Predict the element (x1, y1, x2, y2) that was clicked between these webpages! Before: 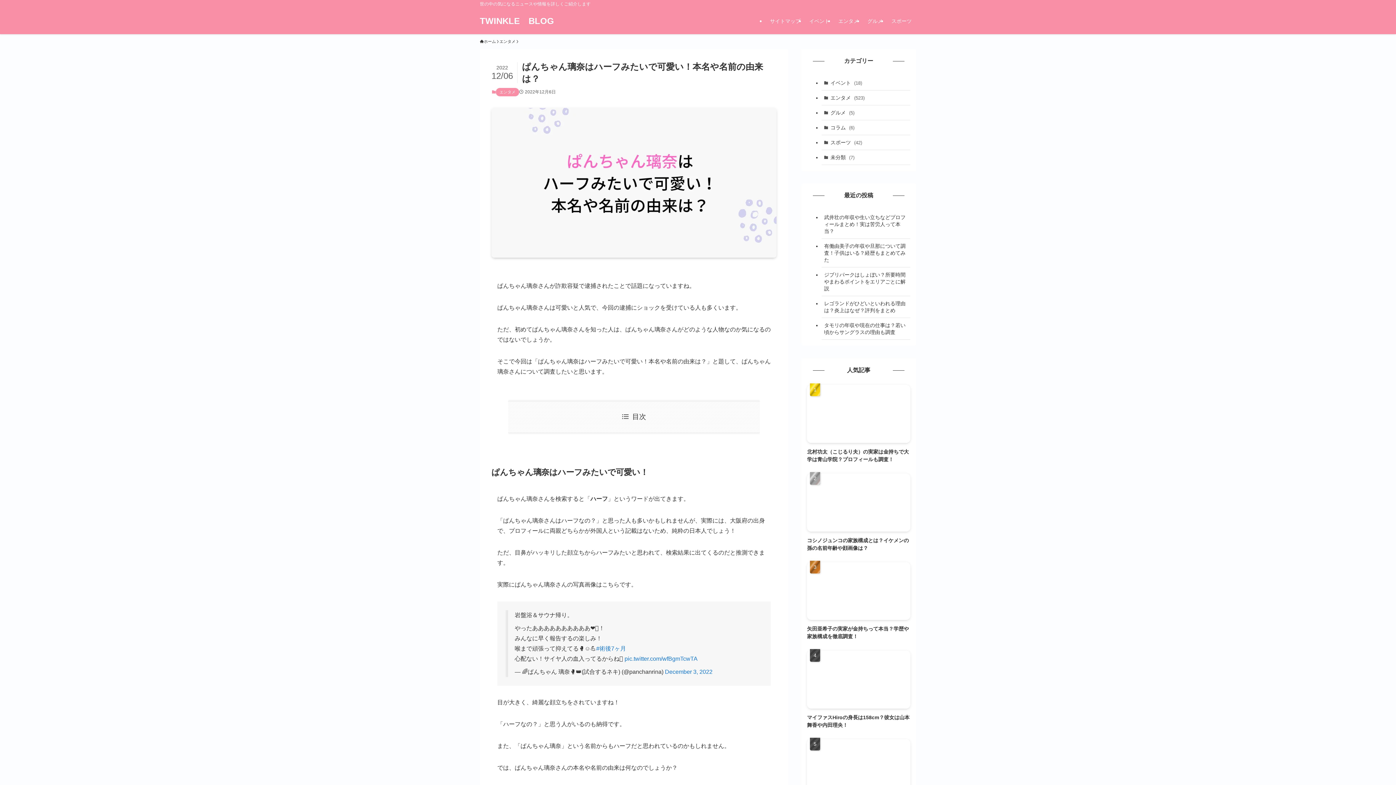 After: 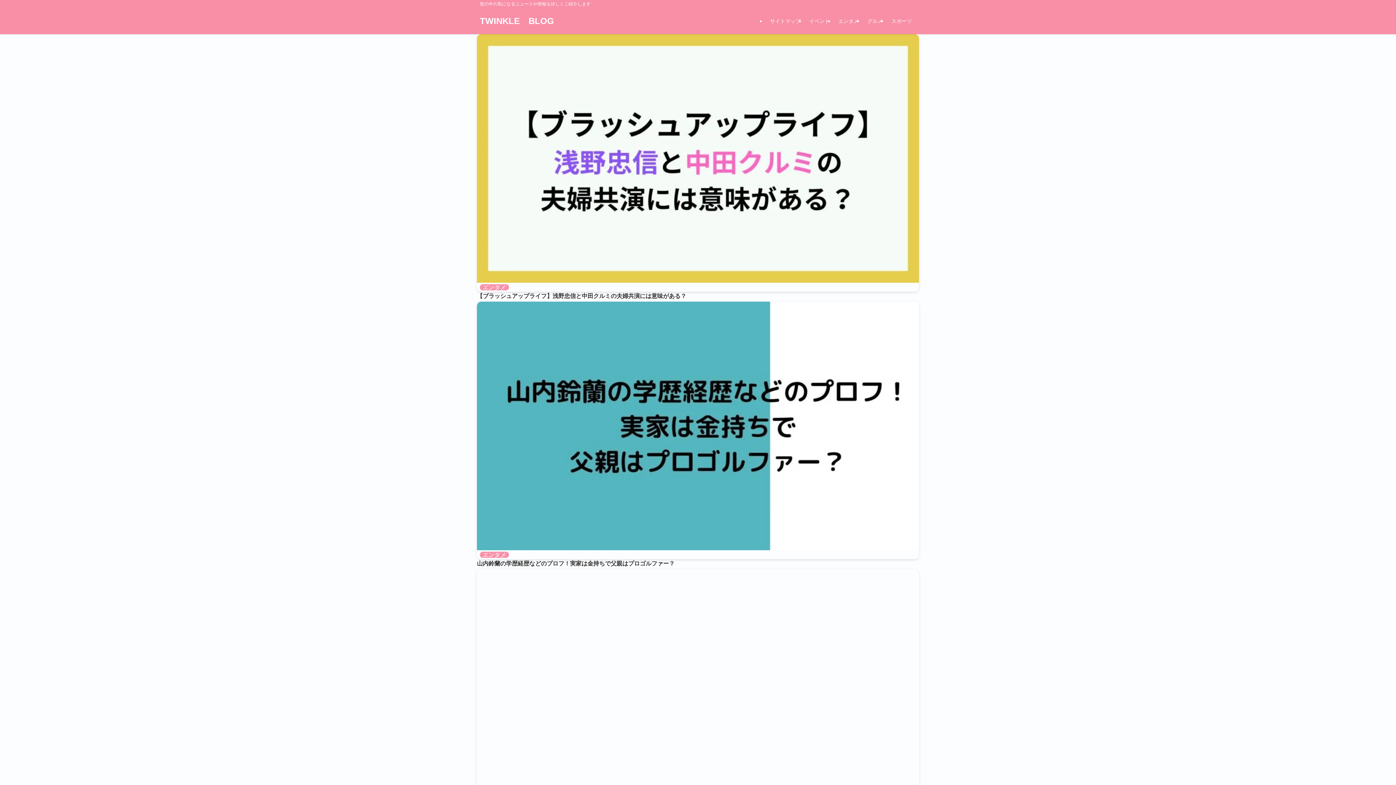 Action: bbox: (480, 38, 496, 44) label: ホーム